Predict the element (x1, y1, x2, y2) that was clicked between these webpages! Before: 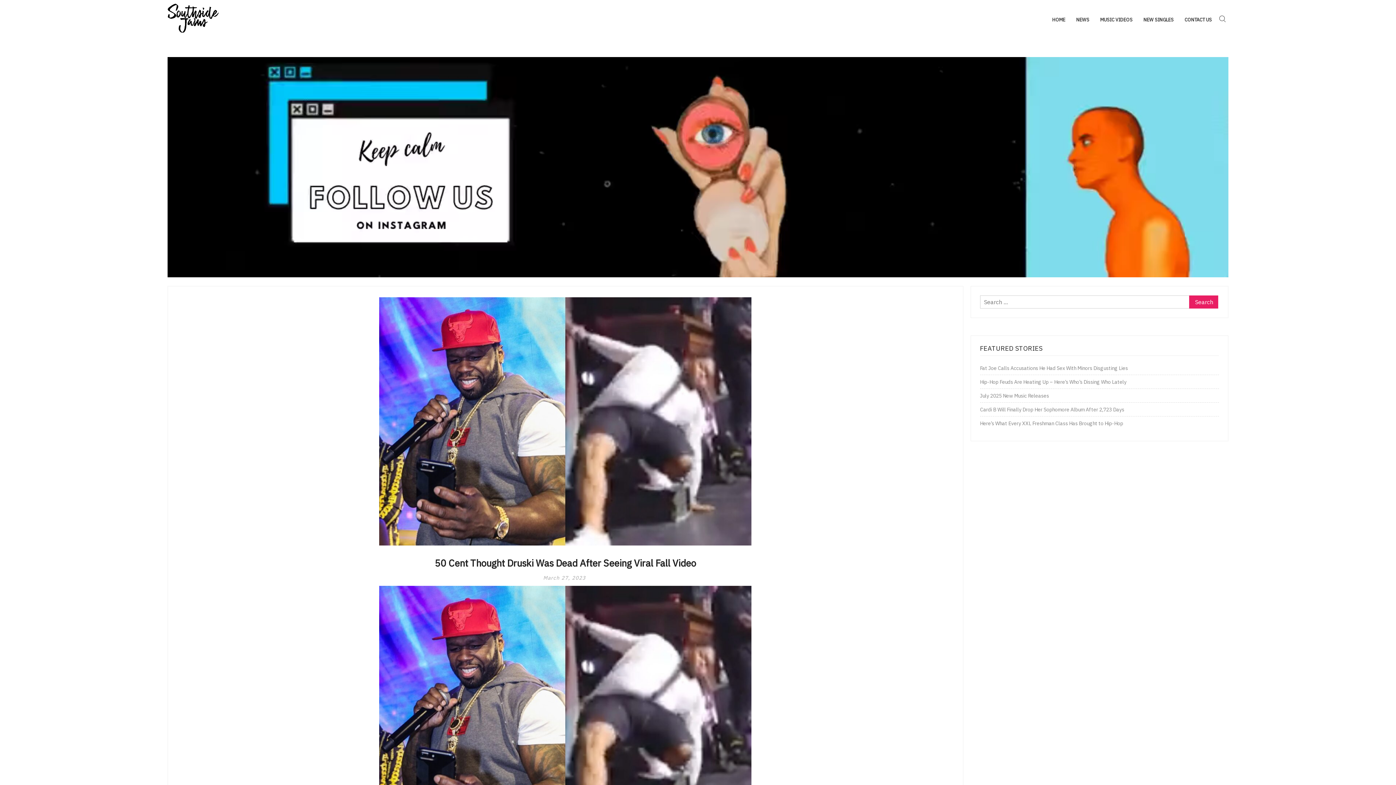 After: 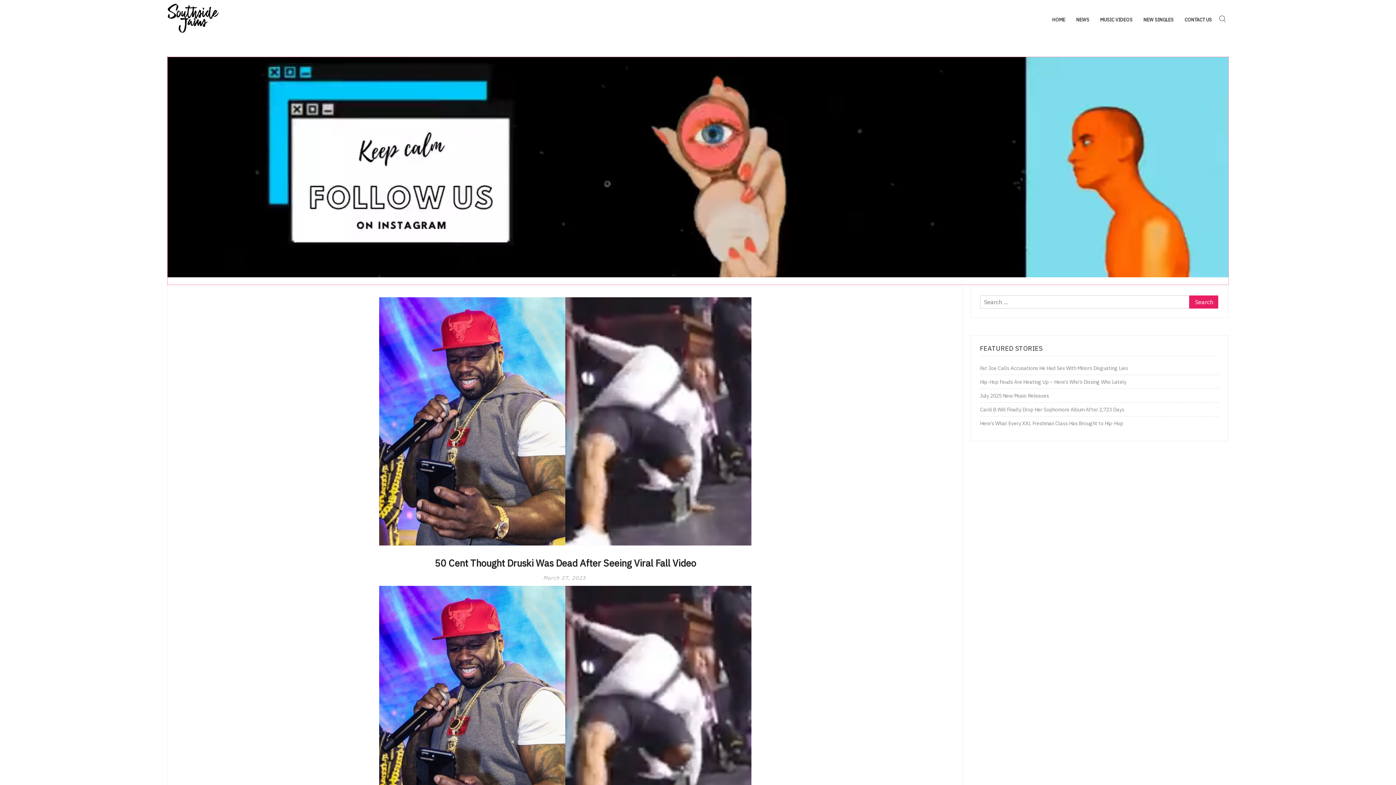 Action: bbox: (167, 277, 1228, 284)